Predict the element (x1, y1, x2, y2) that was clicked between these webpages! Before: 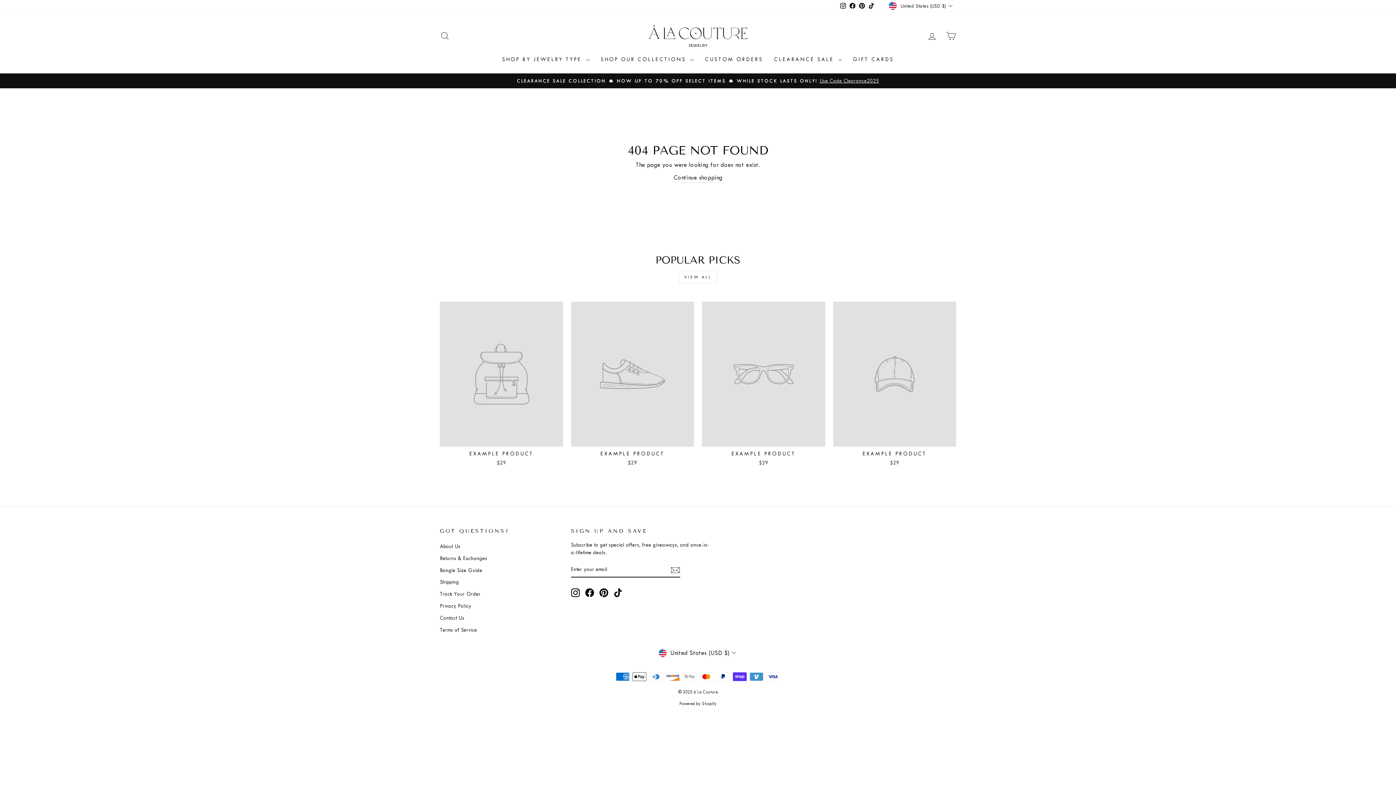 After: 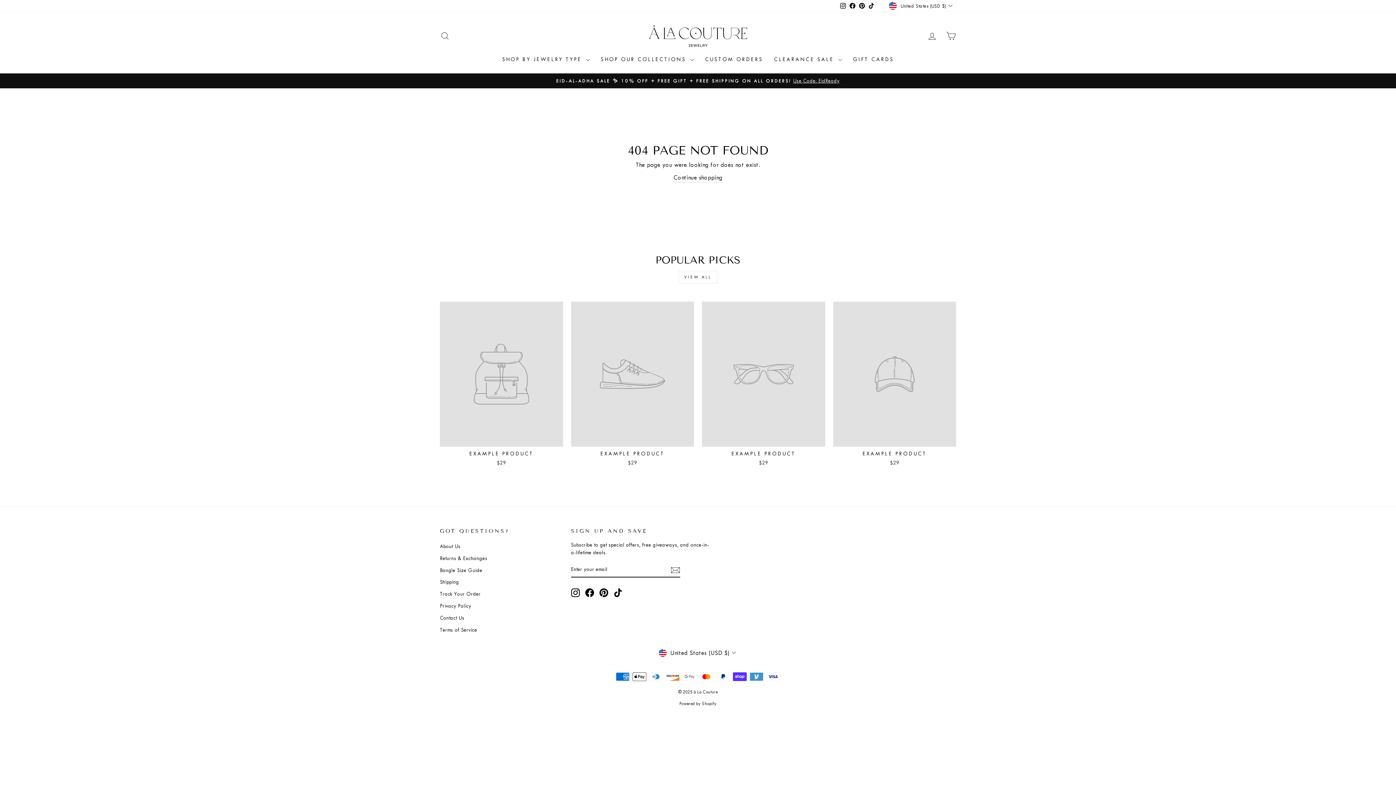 Action: bbox: (599, 588, 608, 597) label: Pinterest